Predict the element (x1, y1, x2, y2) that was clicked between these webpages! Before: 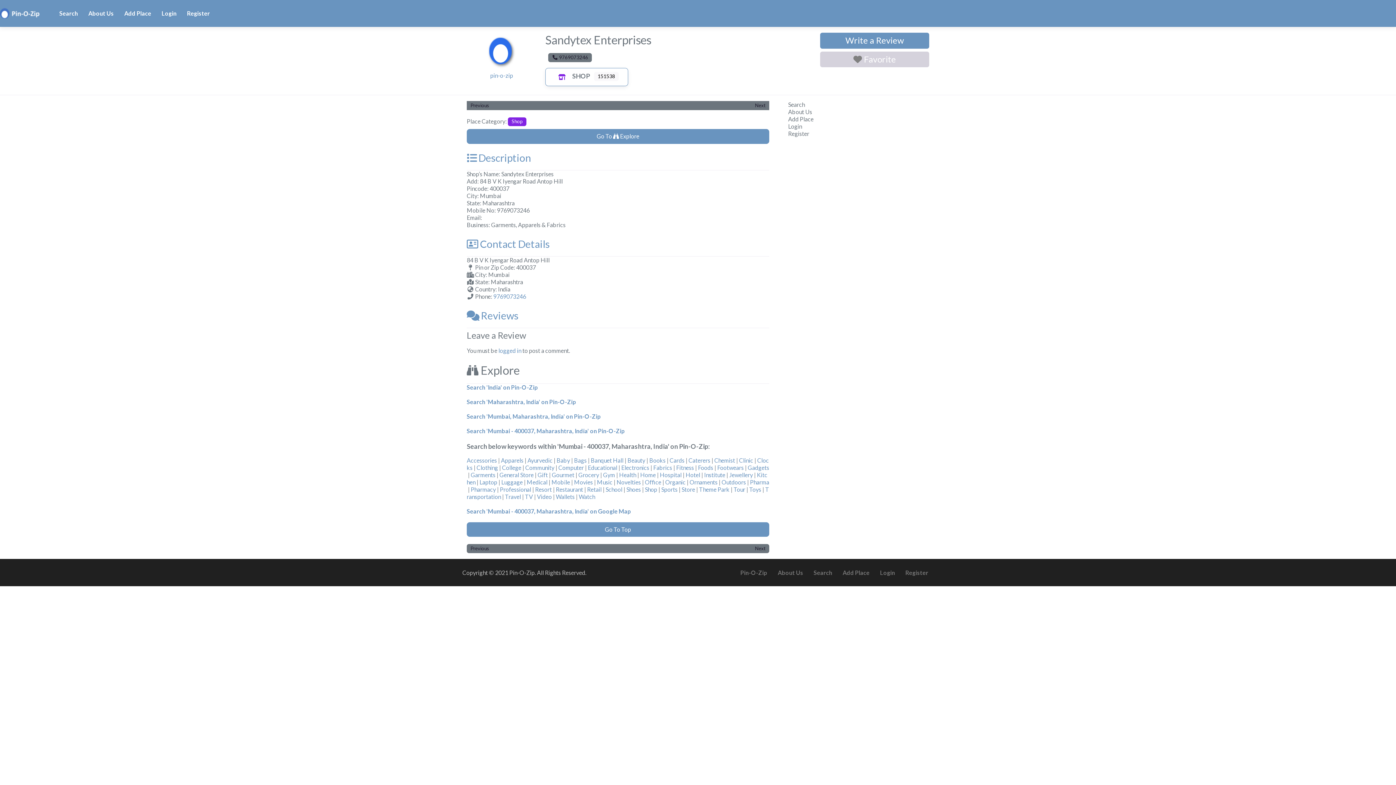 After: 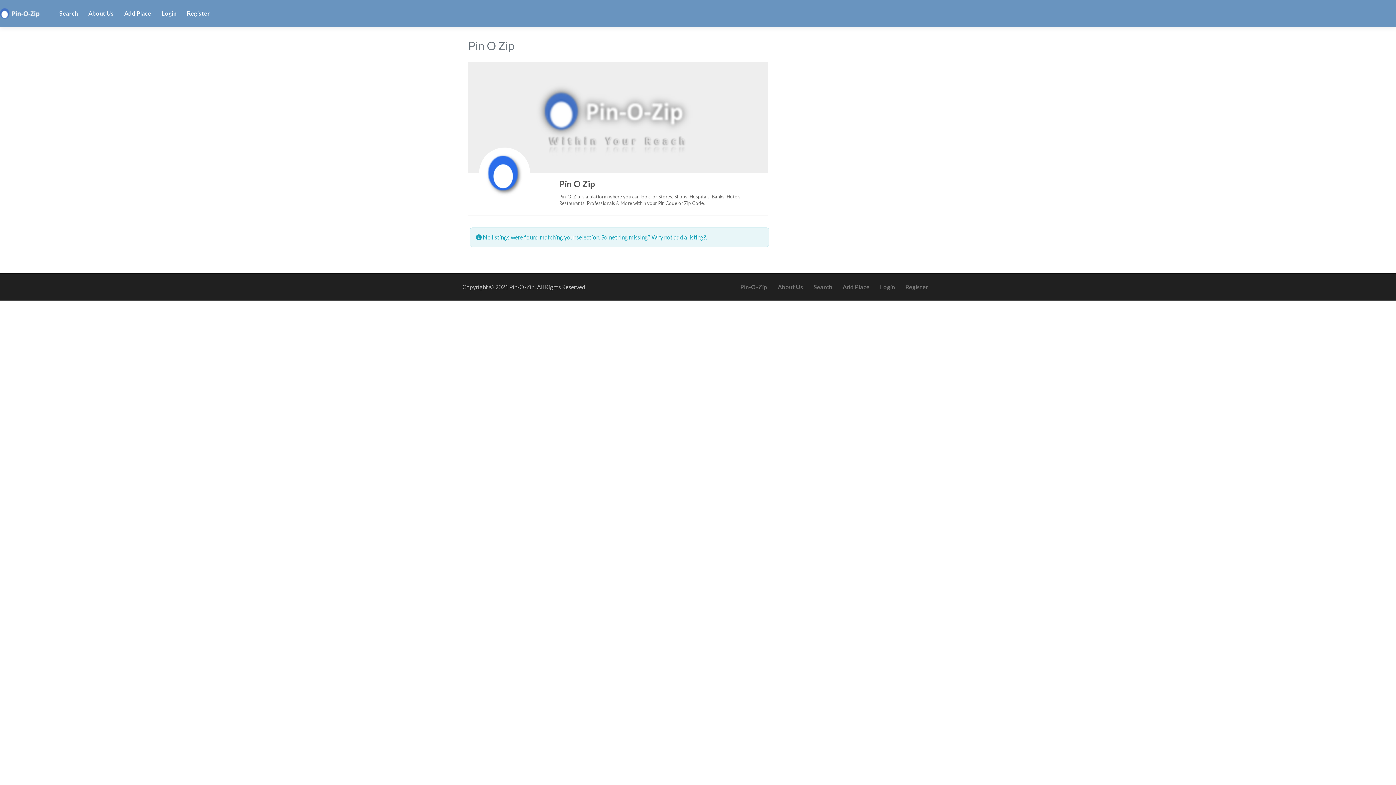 Action: label: pin-o-zip bbox: (490, 72, 513, 78)